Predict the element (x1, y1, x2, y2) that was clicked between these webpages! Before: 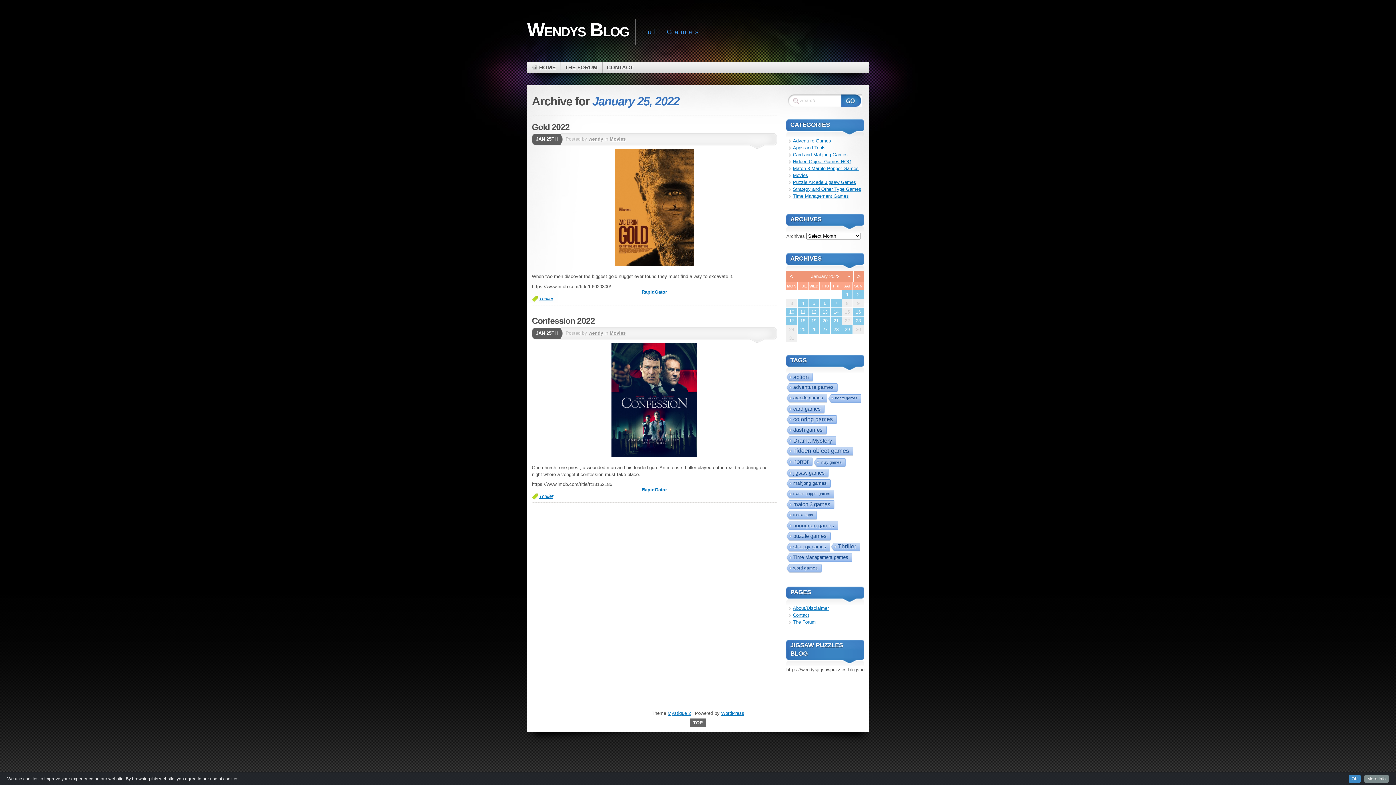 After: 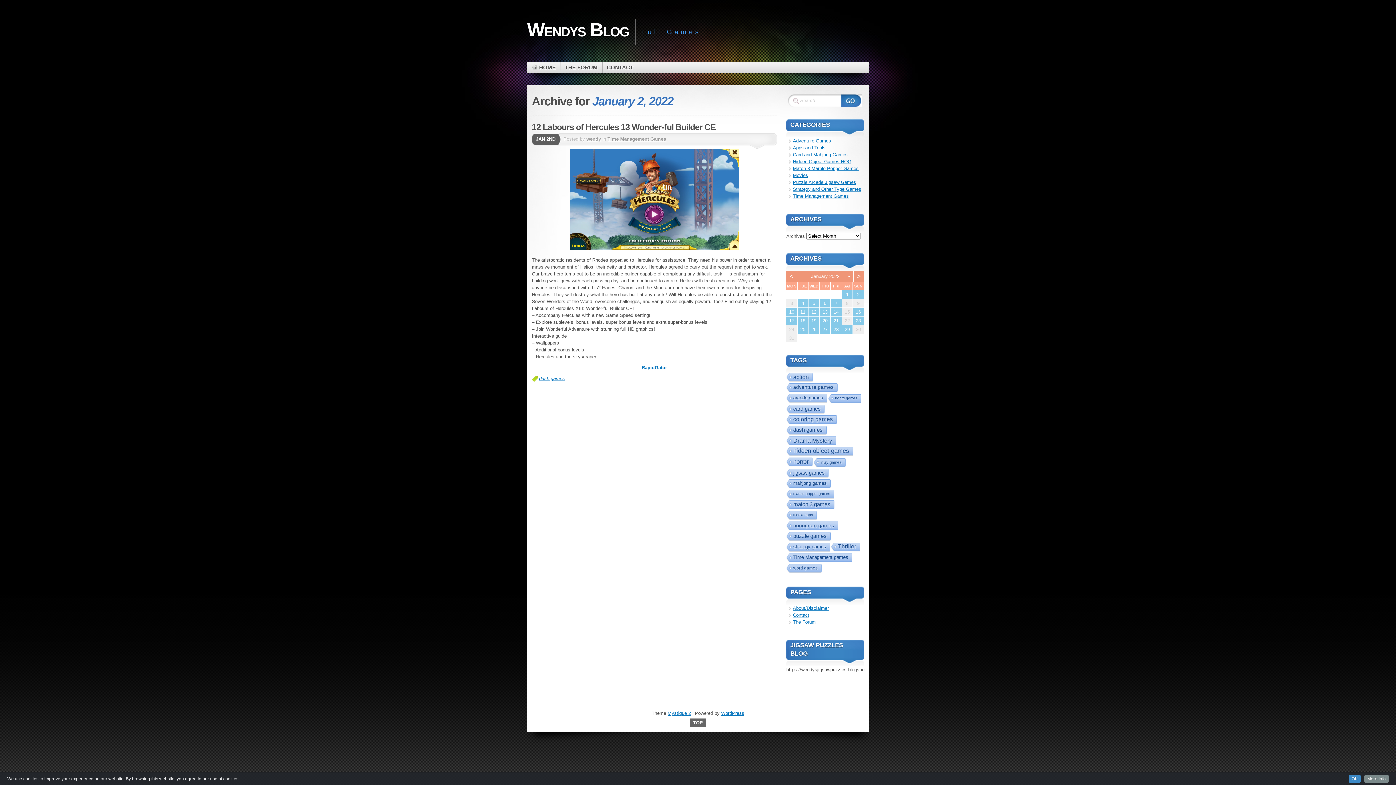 Action: bbox: (853, 290, 863, 298) label: 2